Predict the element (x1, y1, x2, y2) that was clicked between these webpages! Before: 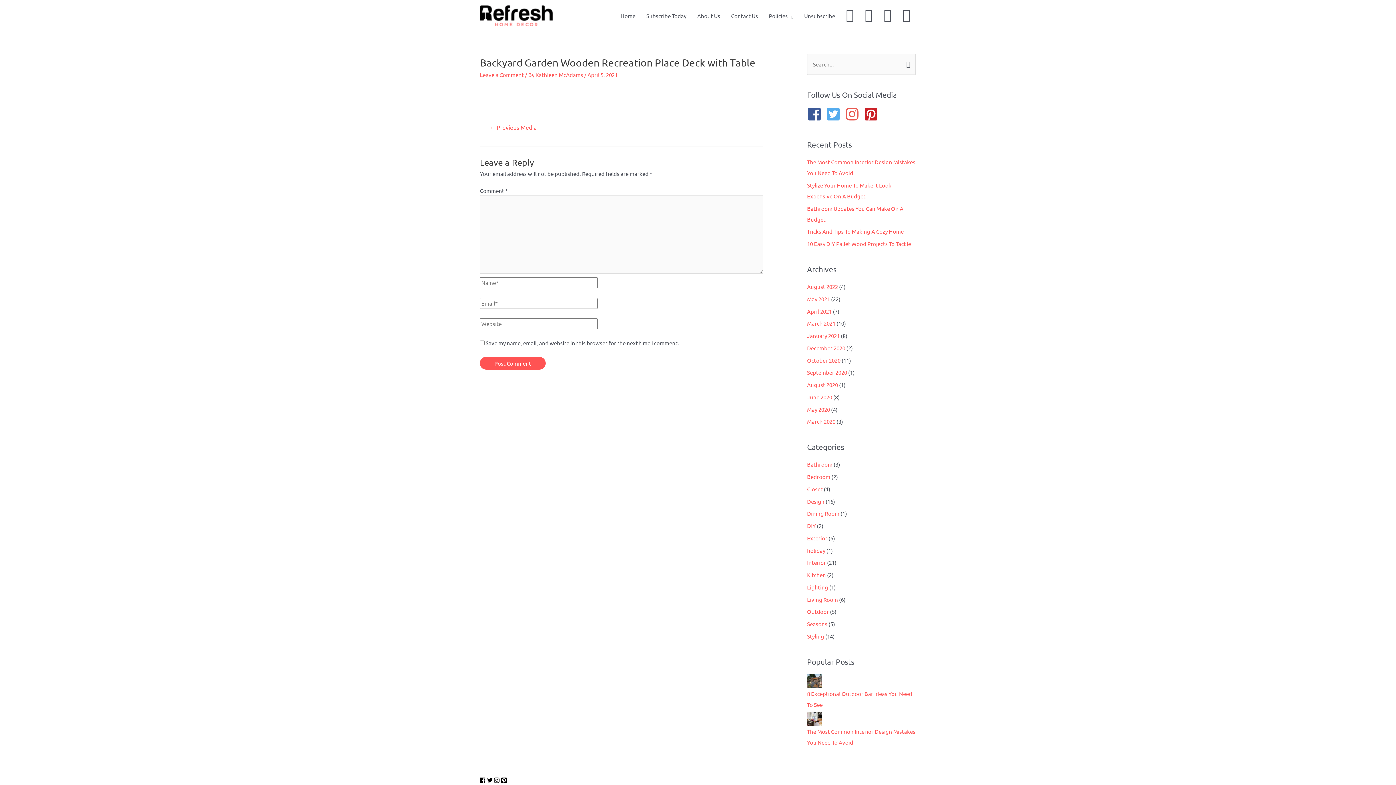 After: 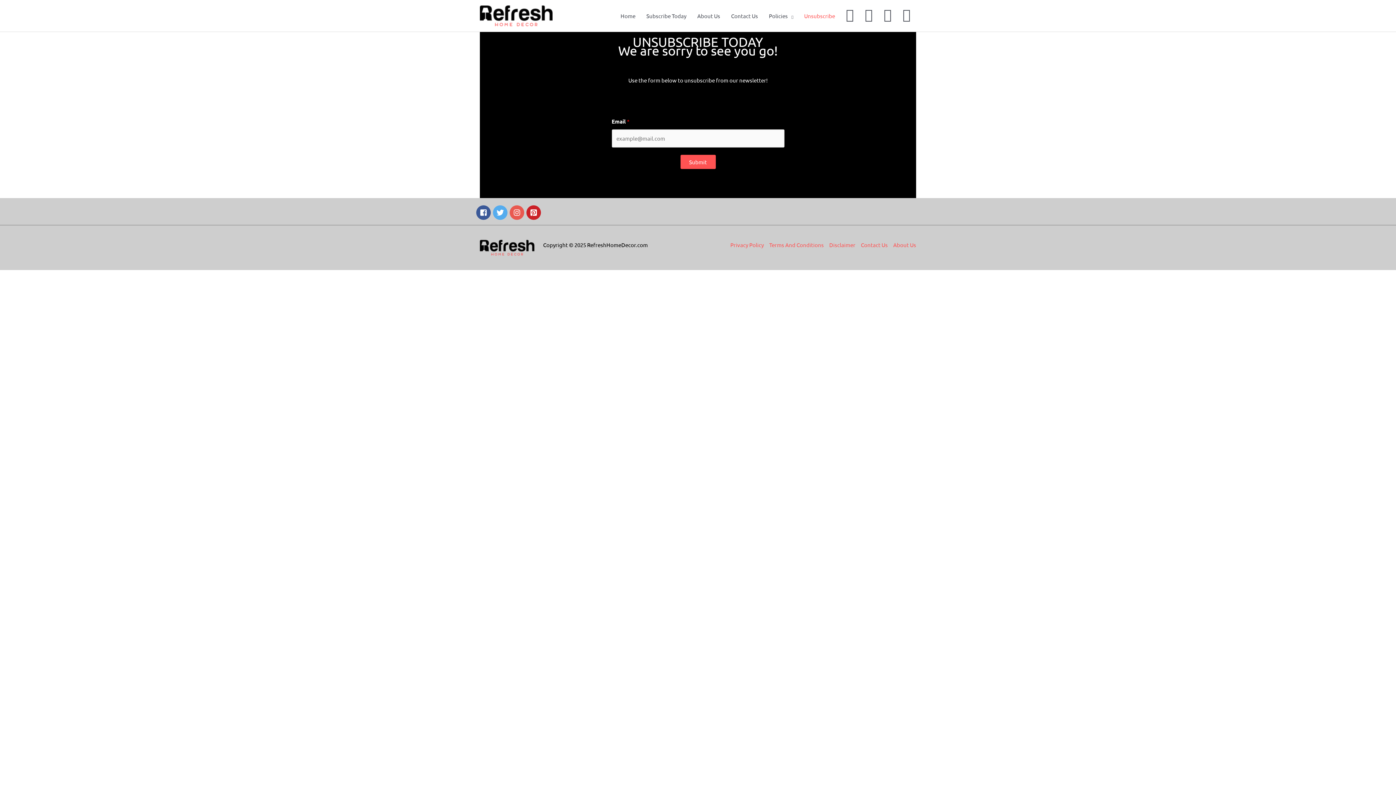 Action: bbox: (798, 0, 840, 31) label: Unsubscribe